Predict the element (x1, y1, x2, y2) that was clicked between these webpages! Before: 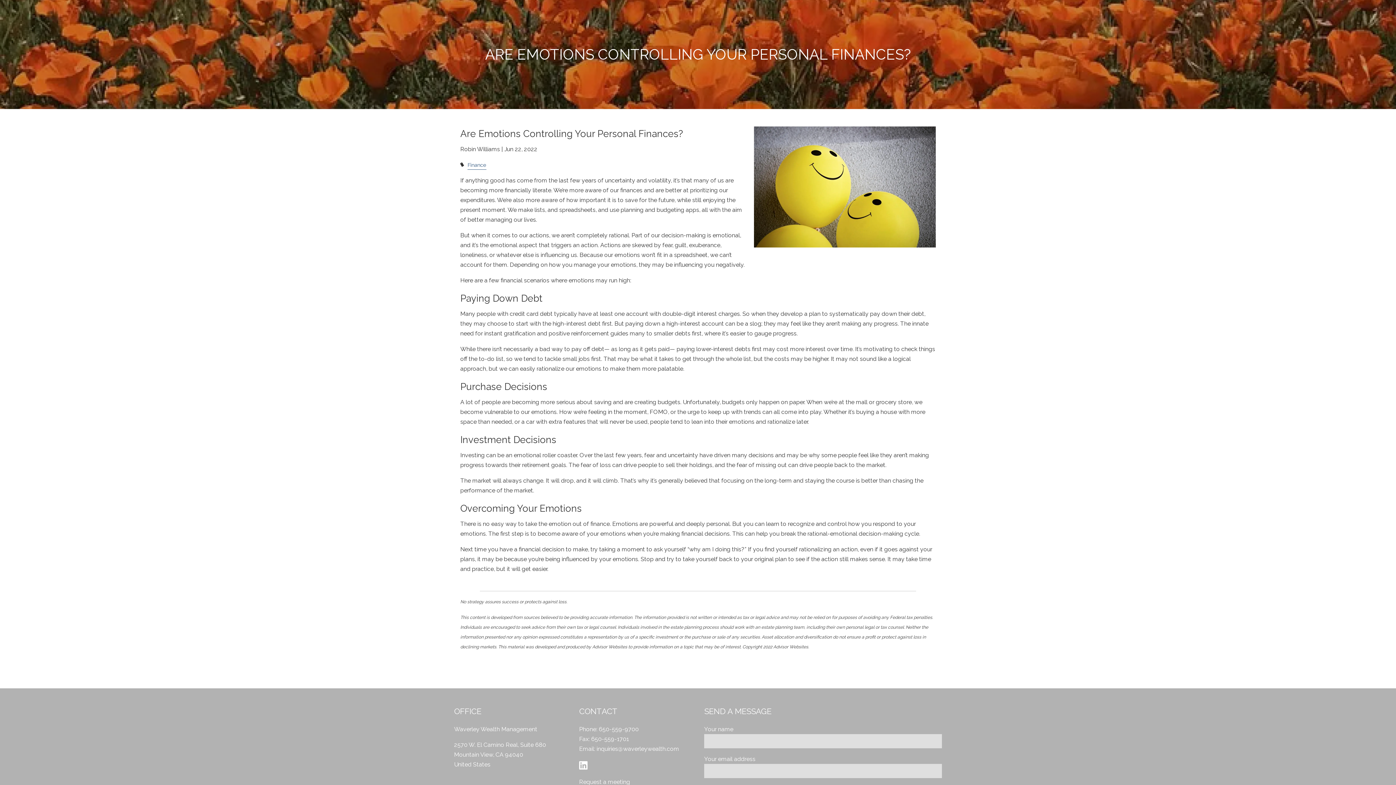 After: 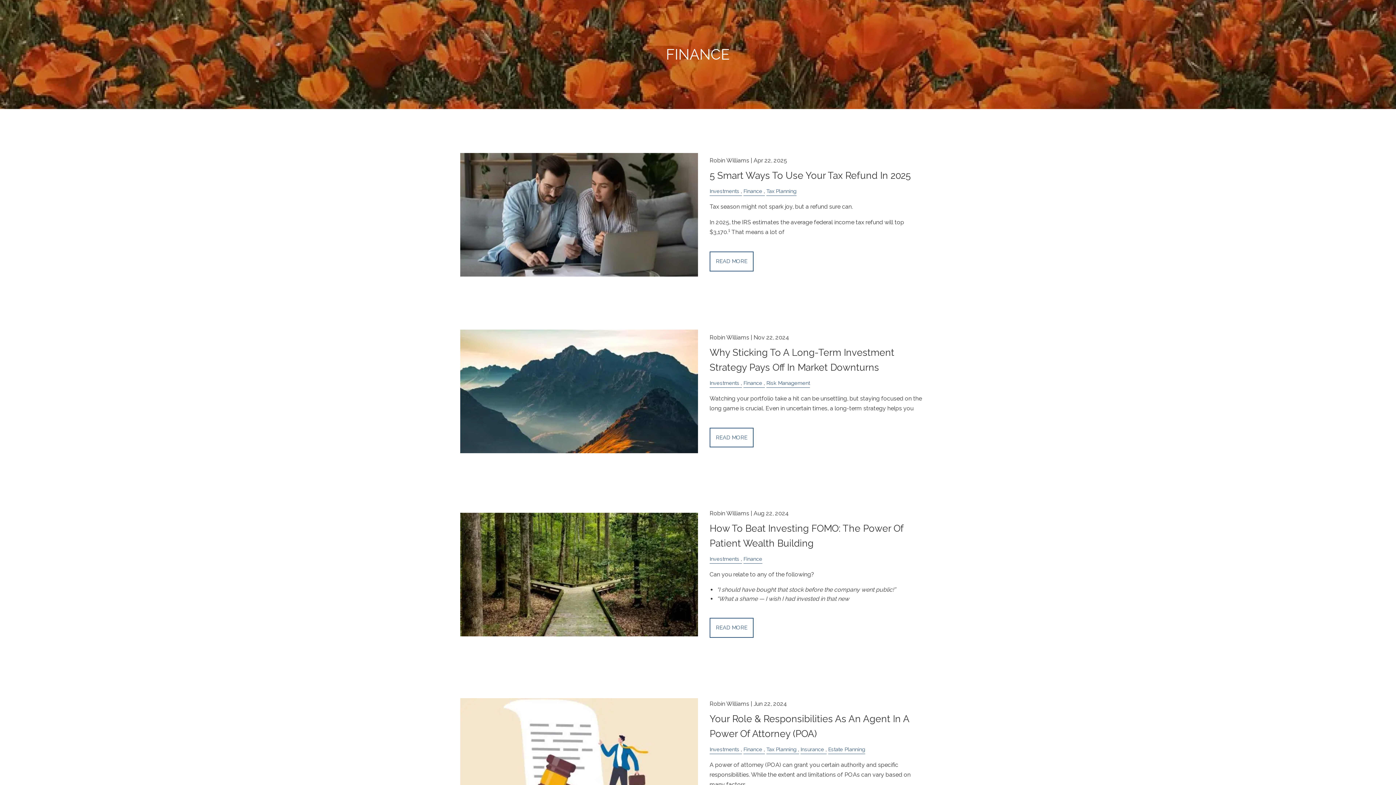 Action: label: Finance bbox: (467, 161, 486, 168)